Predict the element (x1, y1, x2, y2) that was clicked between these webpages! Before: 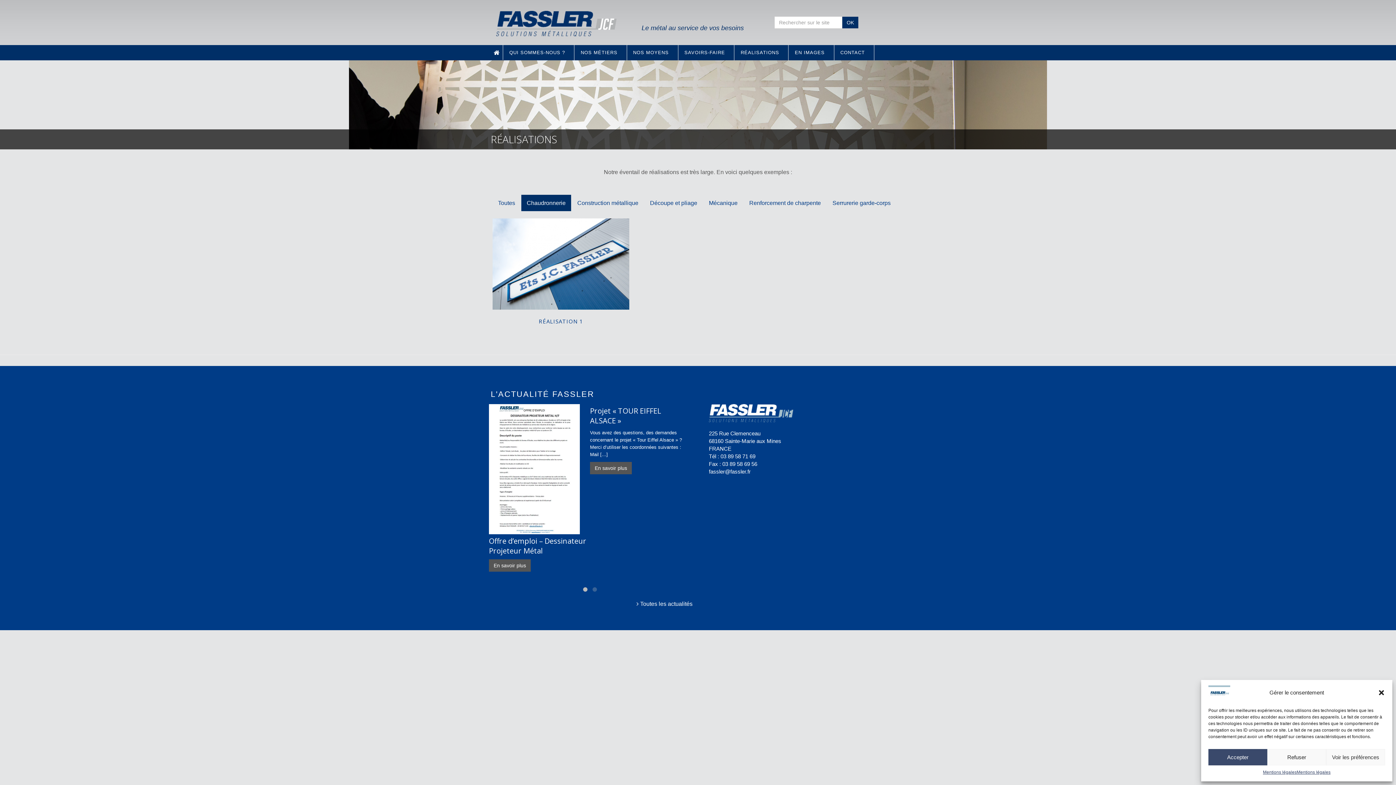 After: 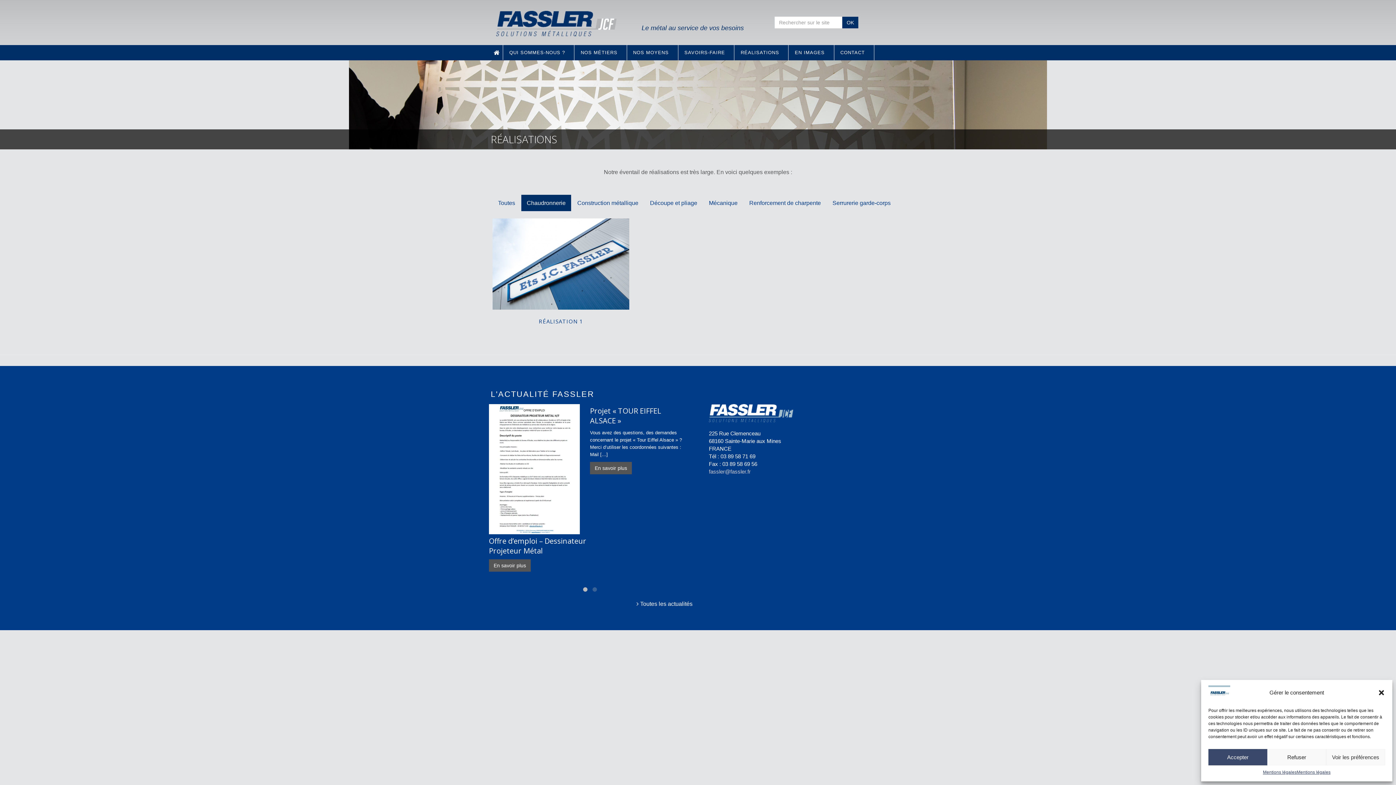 Action: label: fassler@fassler.fr bbox: (709, 468, 750, 474)